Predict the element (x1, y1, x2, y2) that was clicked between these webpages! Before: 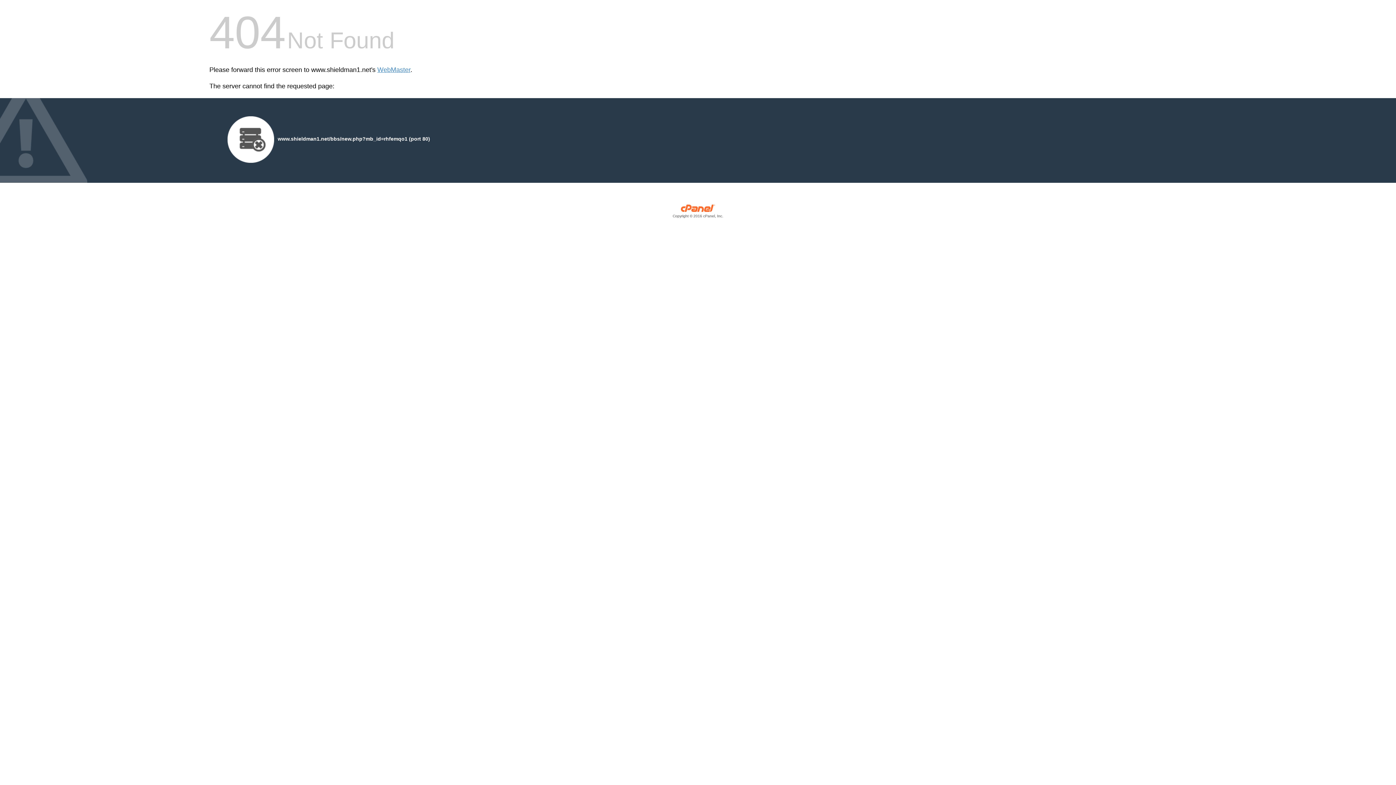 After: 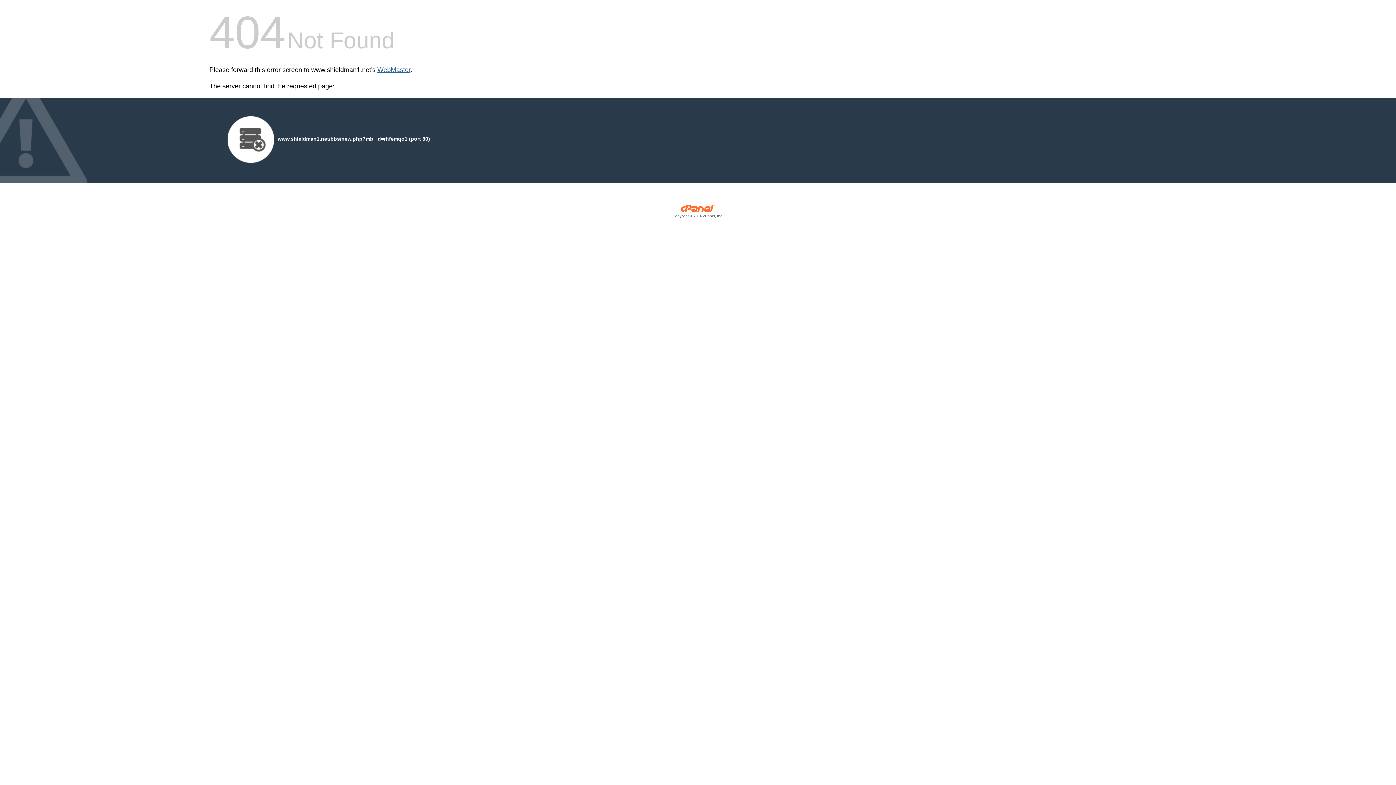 Action: label: WebMaster bbox: (377, 66, 410, 73)